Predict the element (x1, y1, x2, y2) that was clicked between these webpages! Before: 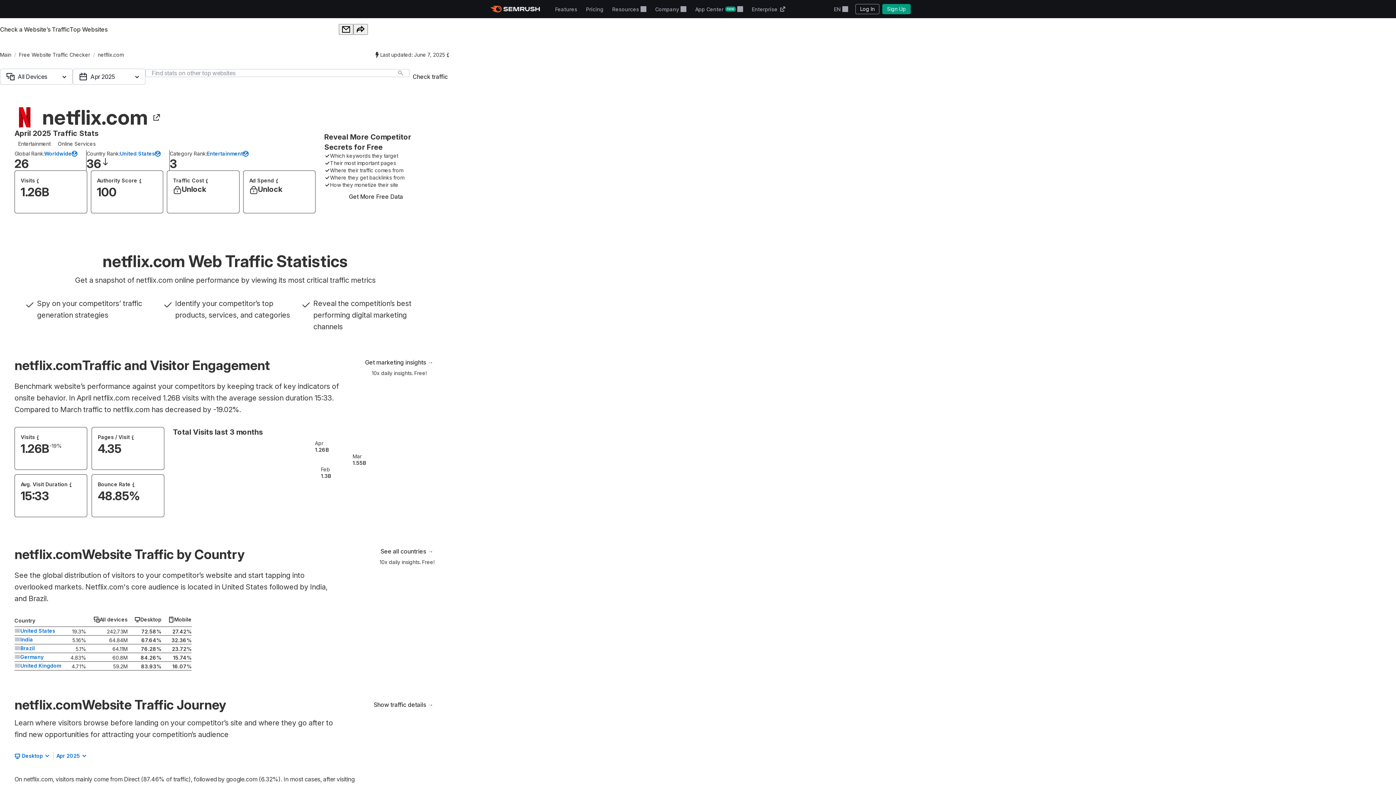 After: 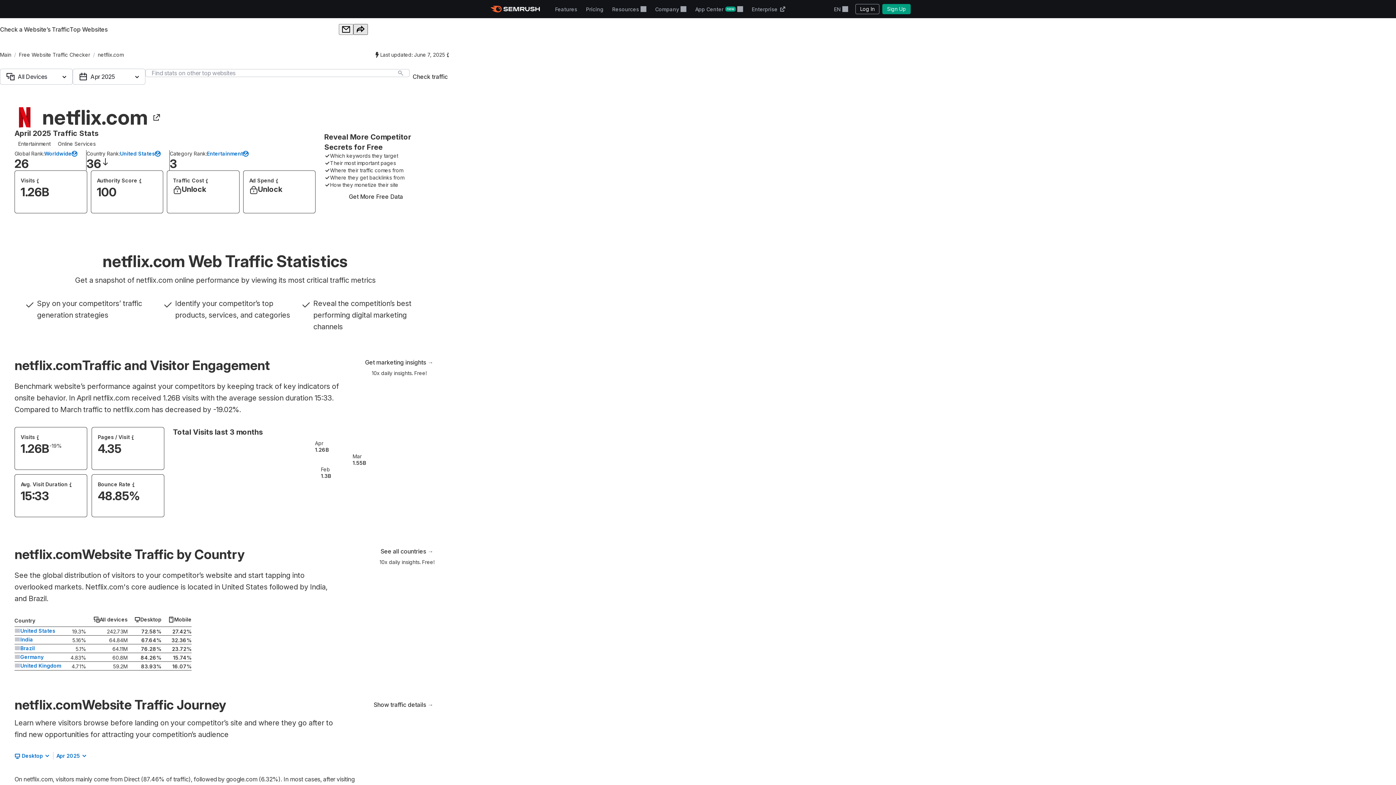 Action: bbox: (353, 24, 368, 34)